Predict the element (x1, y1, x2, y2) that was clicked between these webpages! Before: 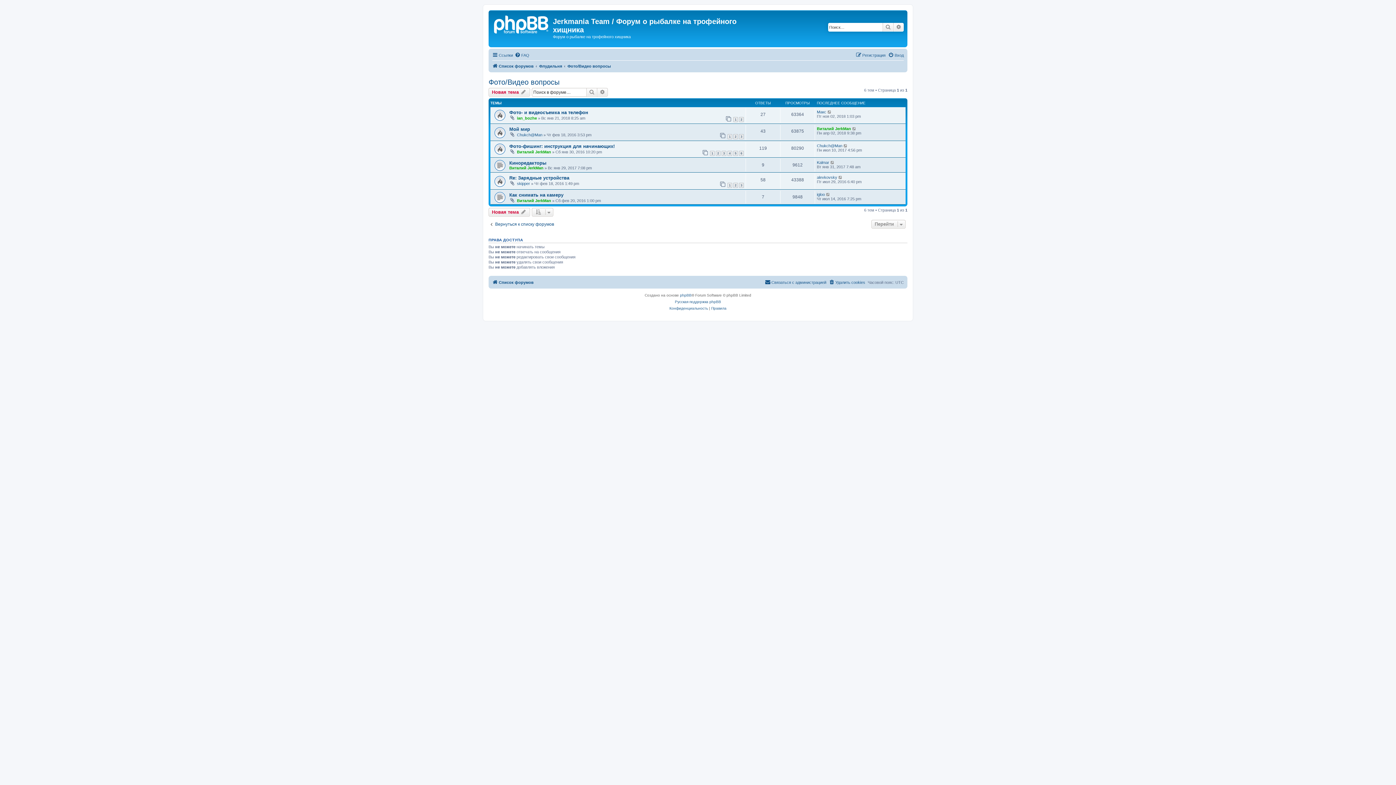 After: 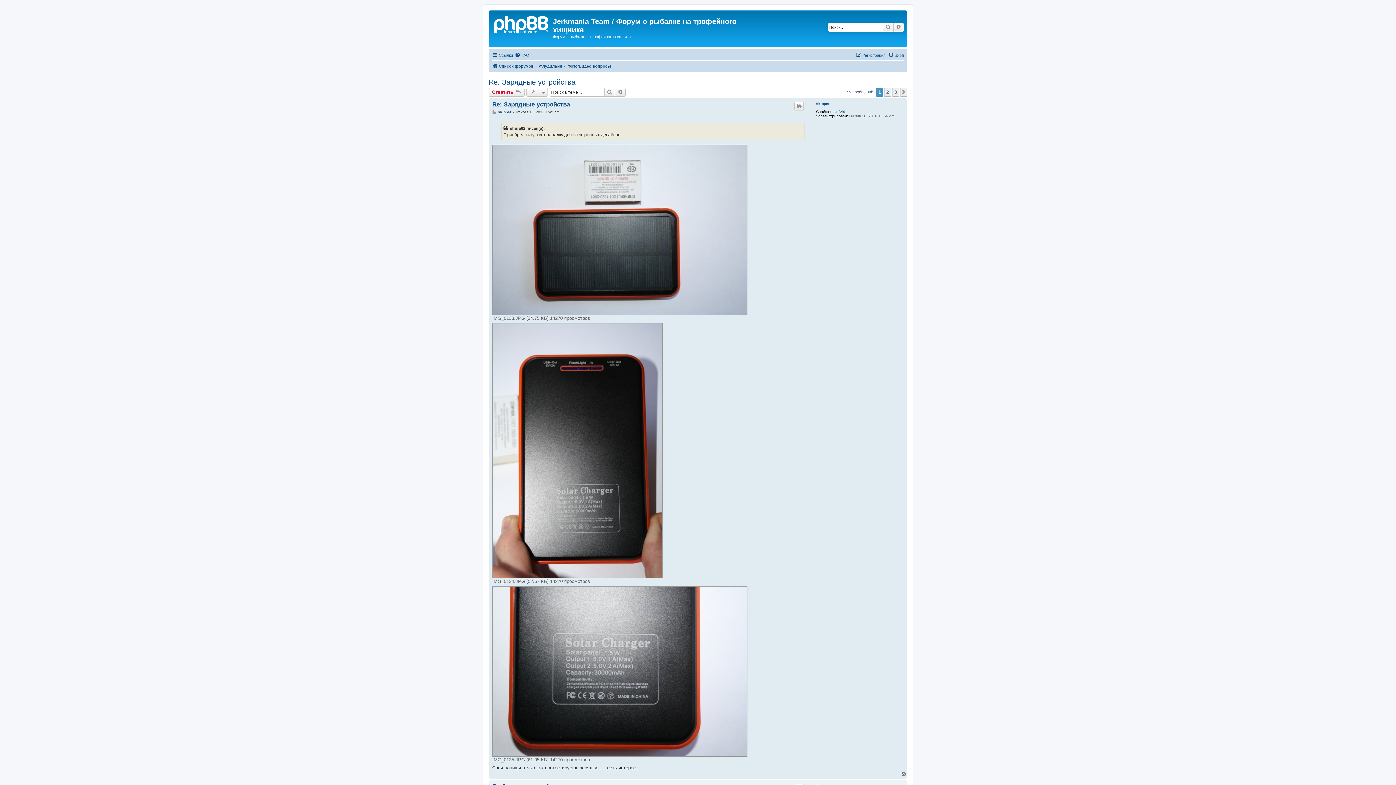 Action: label: Re: Зарядные устройства bbox: (509, 175, 569, 180)